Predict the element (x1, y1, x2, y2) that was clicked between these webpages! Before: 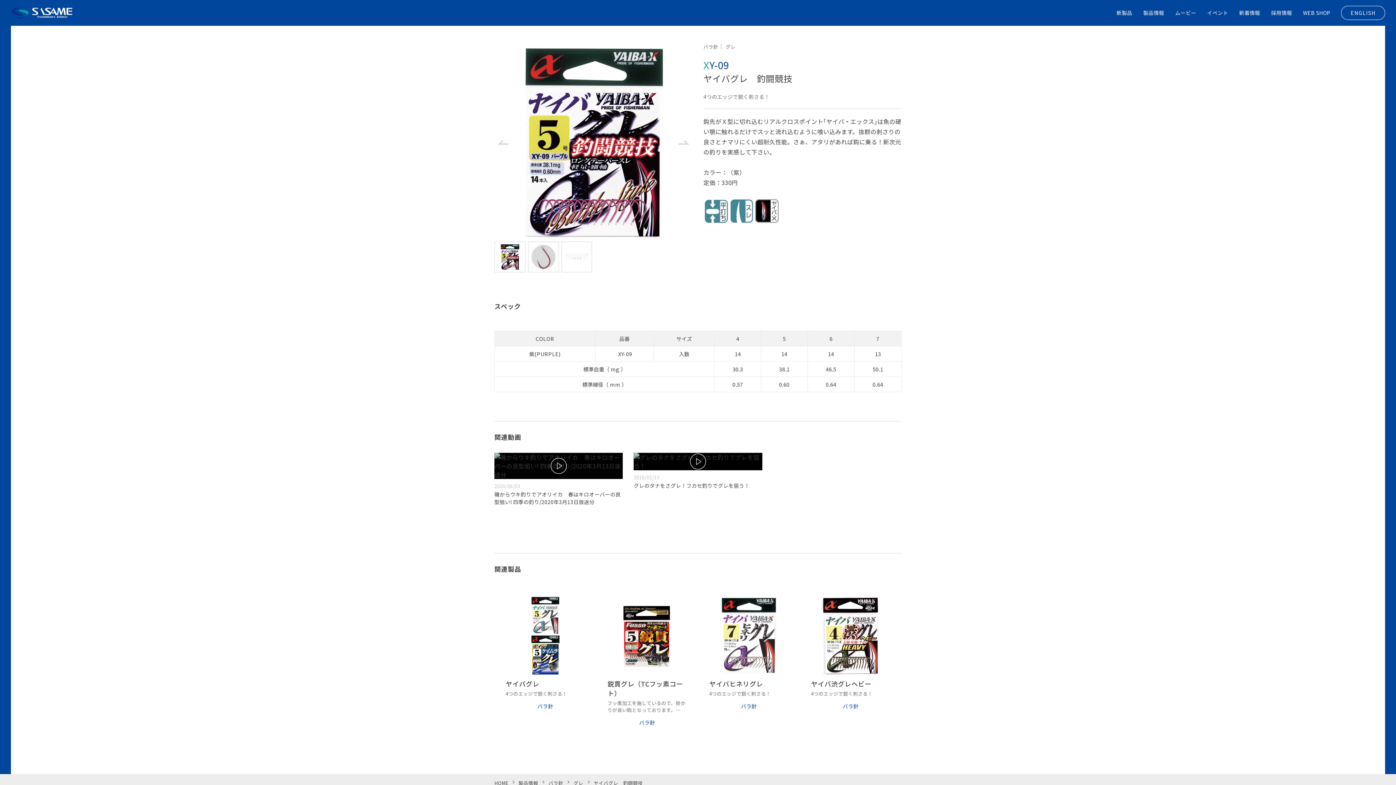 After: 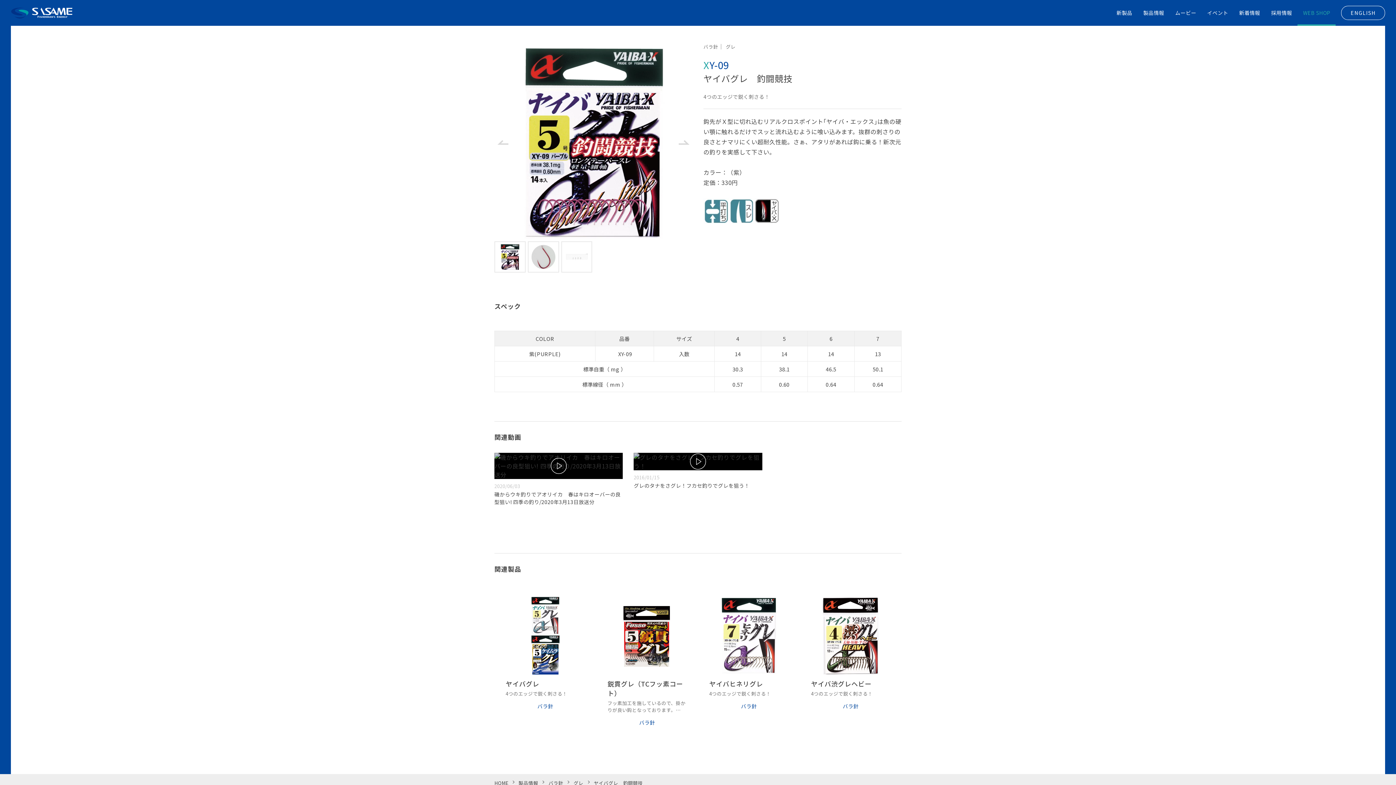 Action: label: WEB SHOP bbox: (1297, 0, 1336, 25)